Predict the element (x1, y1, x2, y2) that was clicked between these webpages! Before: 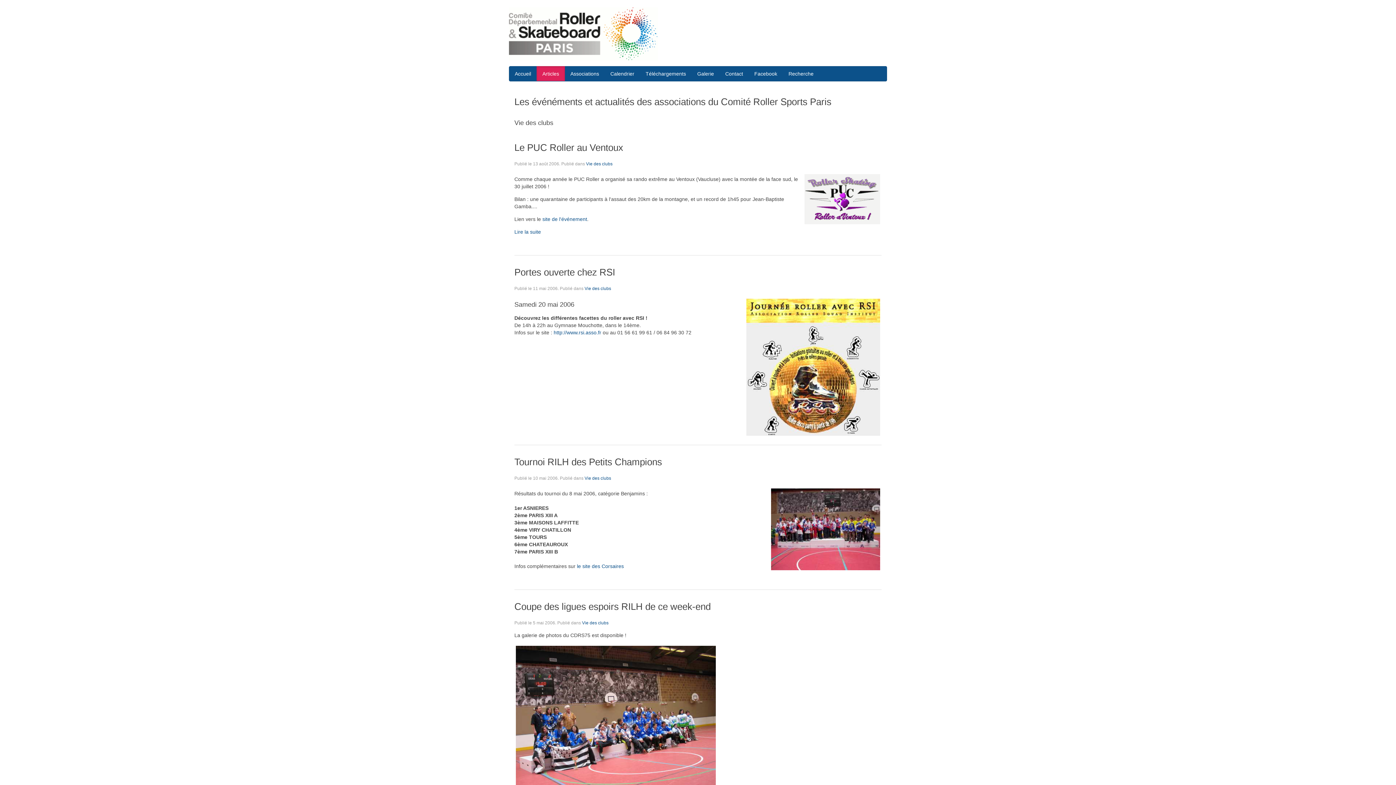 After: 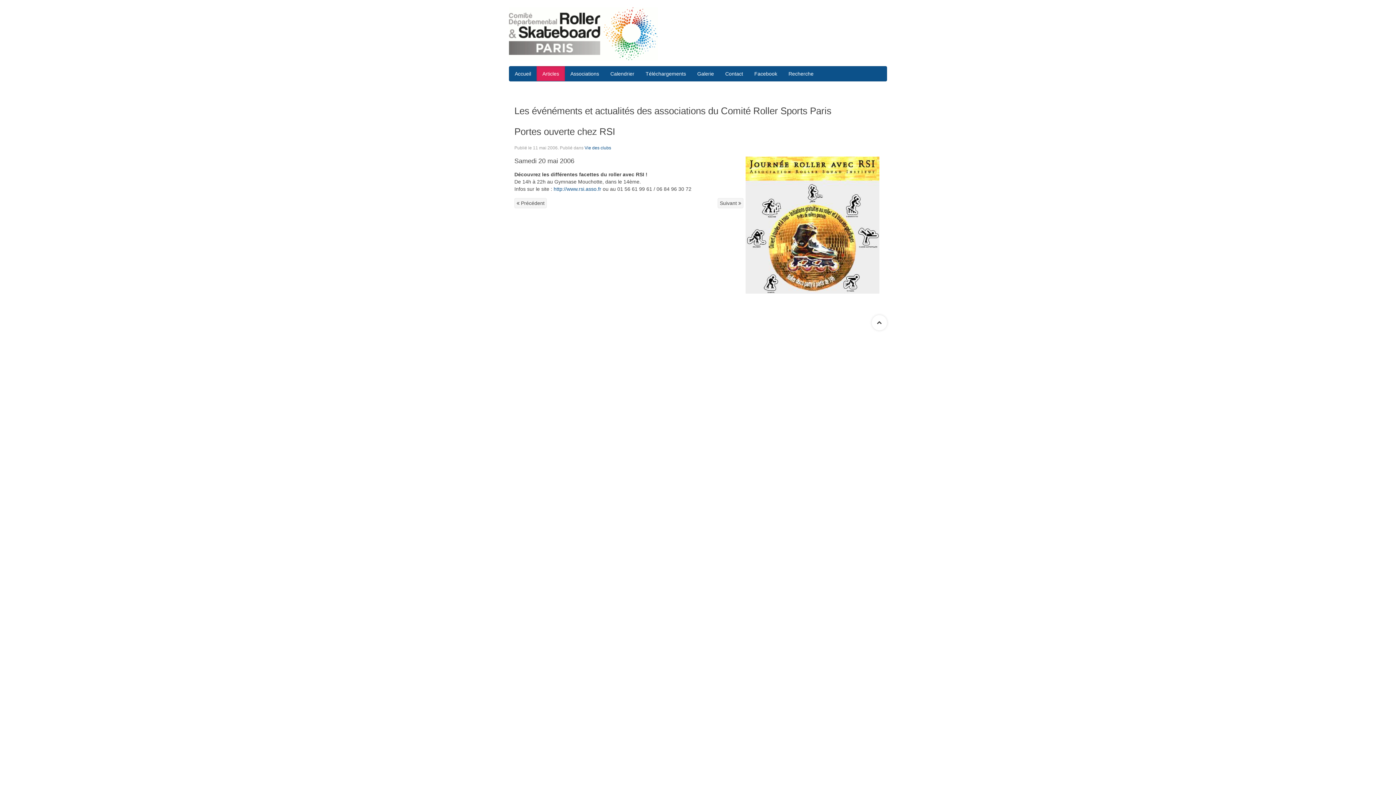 Action: bbox: (514, 297, 881, 300)